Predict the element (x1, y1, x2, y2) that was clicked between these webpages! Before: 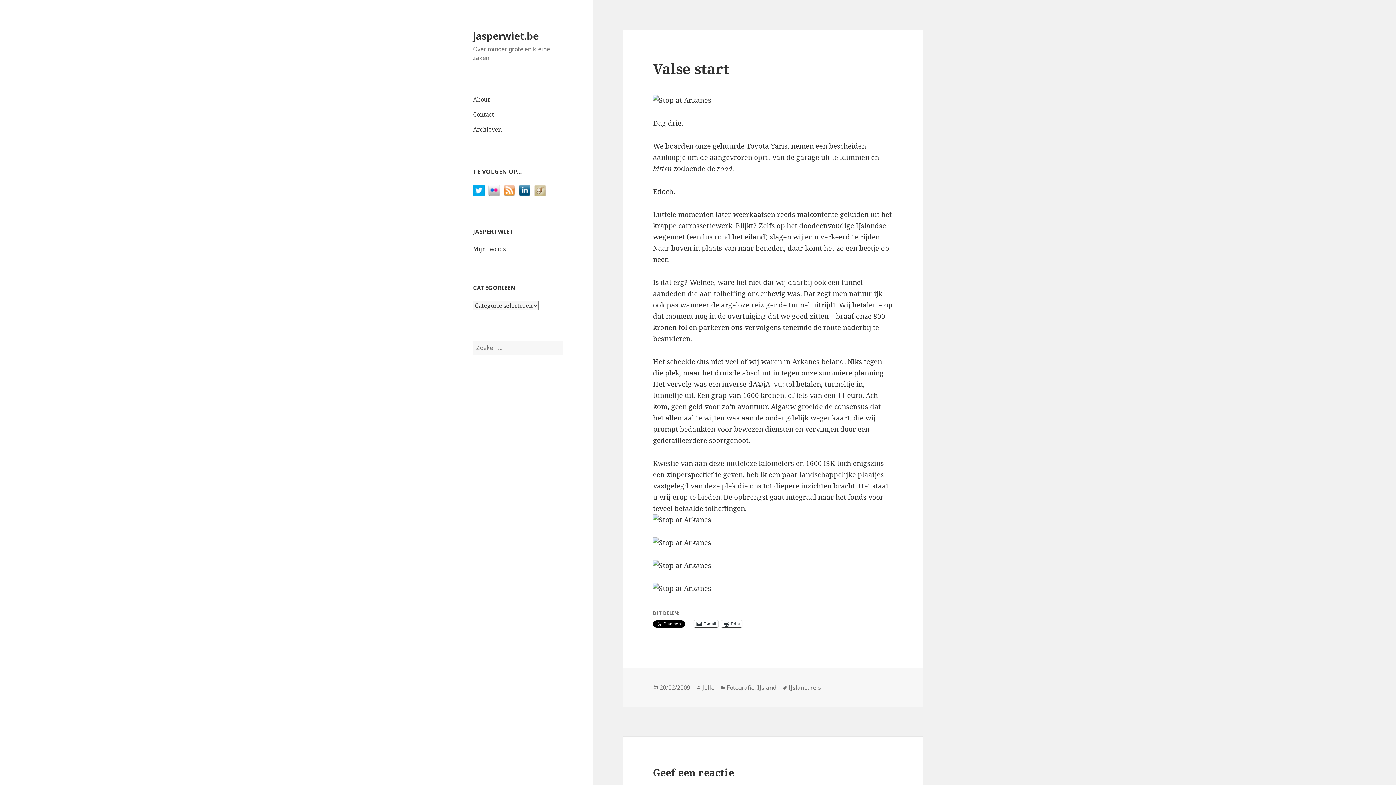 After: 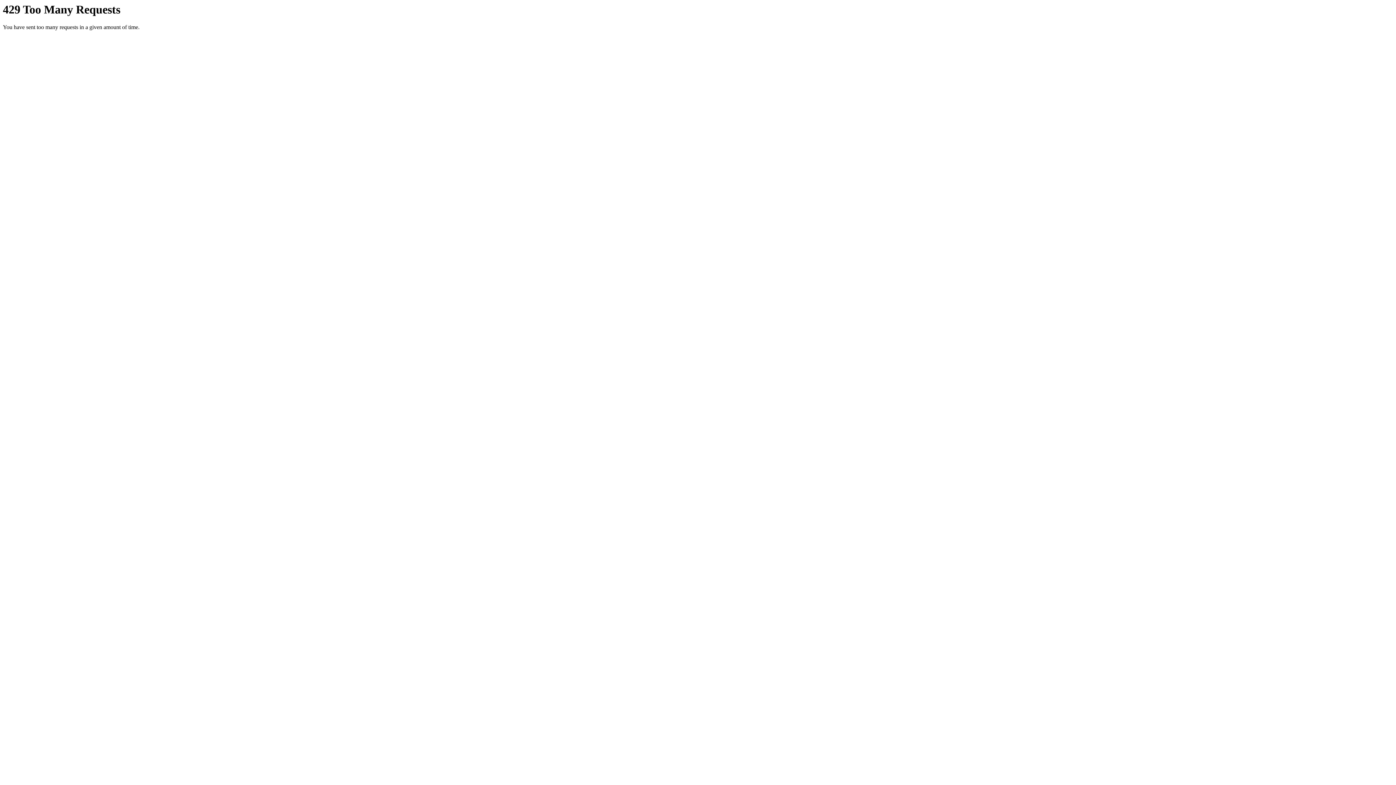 Action: bbox: (653, 583, 893, 594)